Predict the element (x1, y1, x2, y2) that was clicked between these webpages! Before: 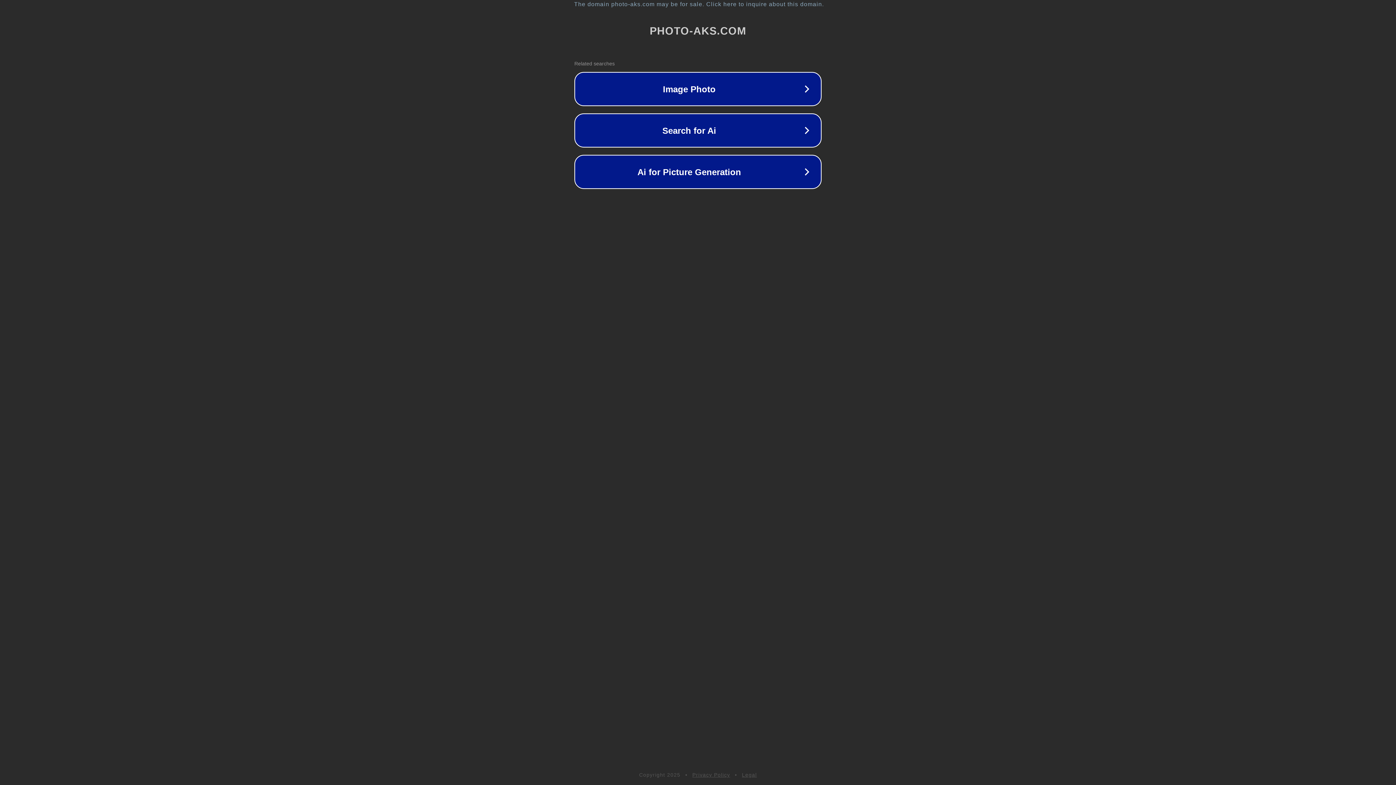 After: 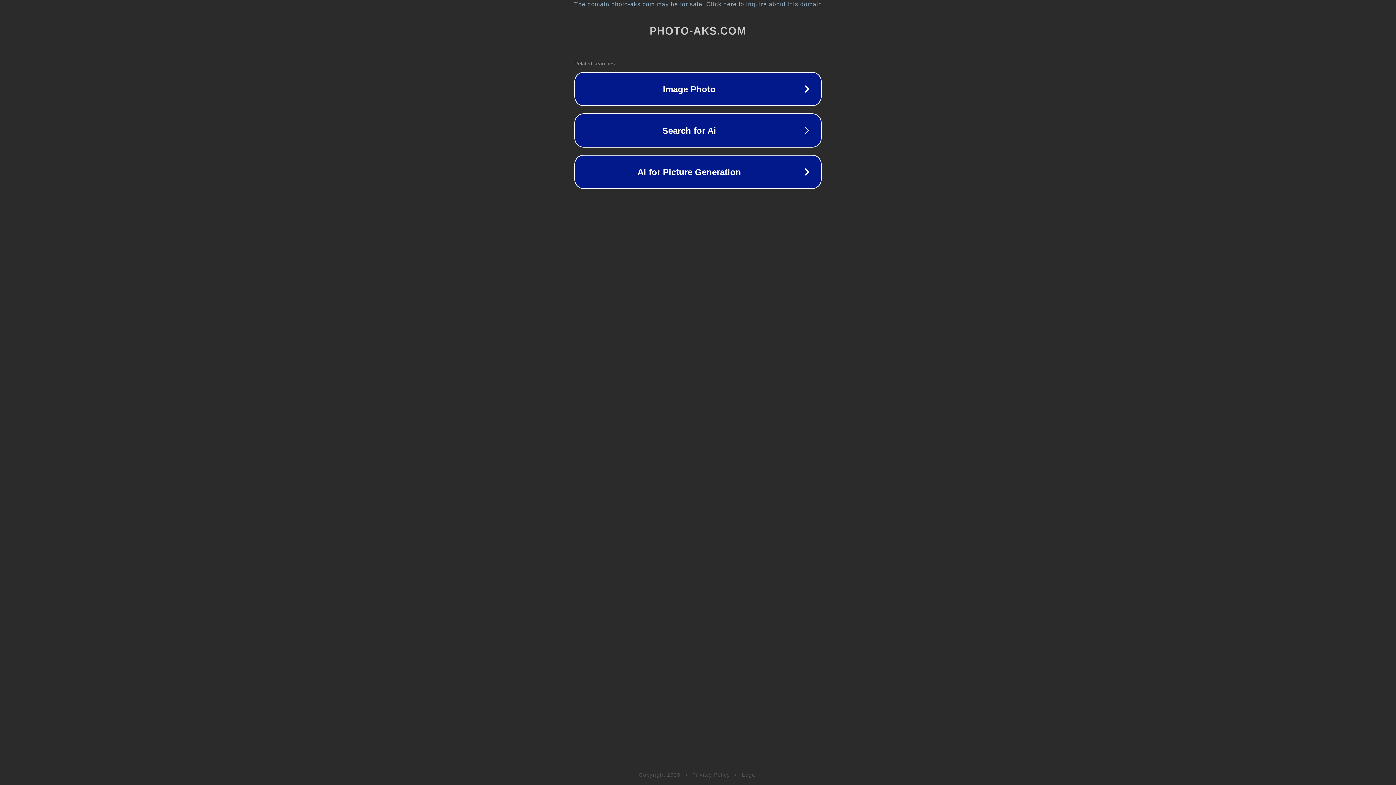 Action: bbox: (742, 772, 757, 778) label: Legal